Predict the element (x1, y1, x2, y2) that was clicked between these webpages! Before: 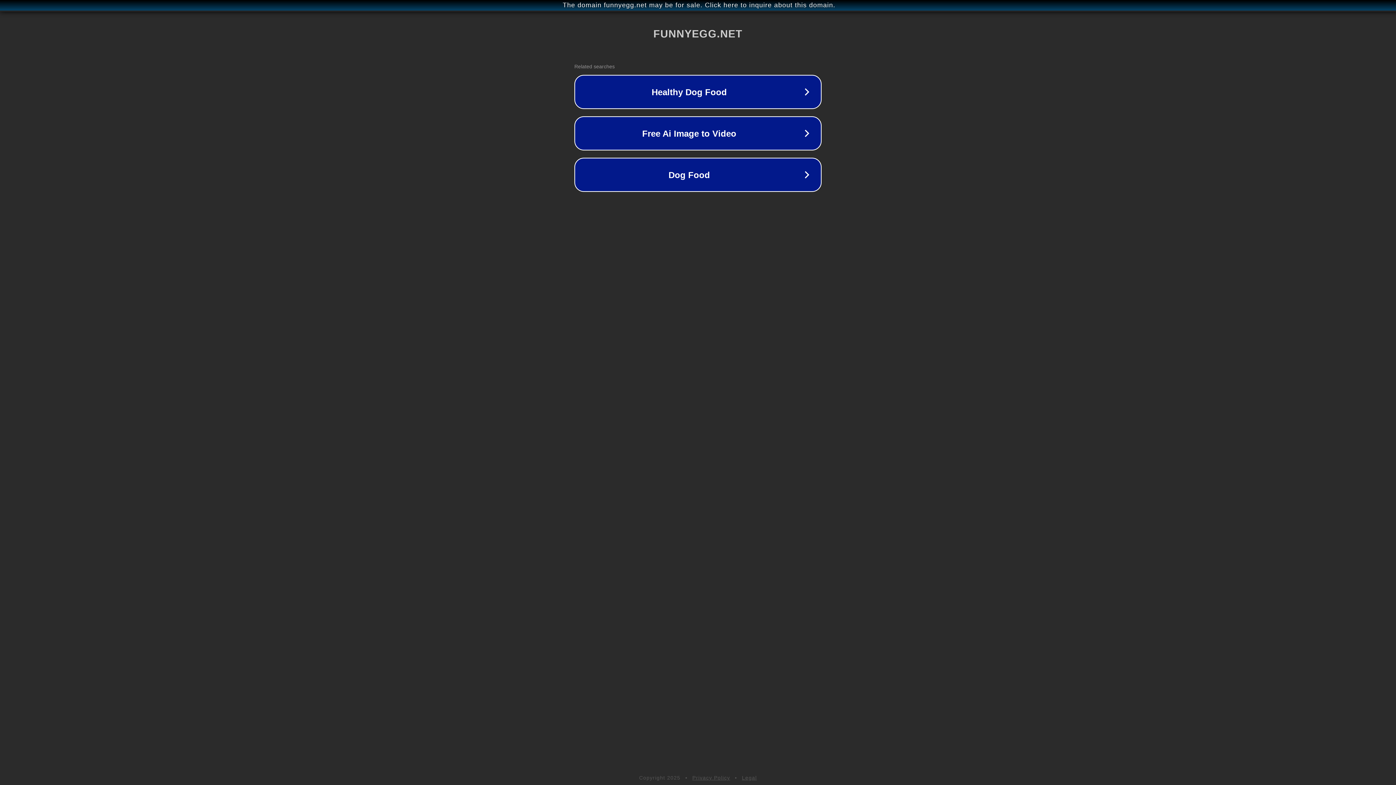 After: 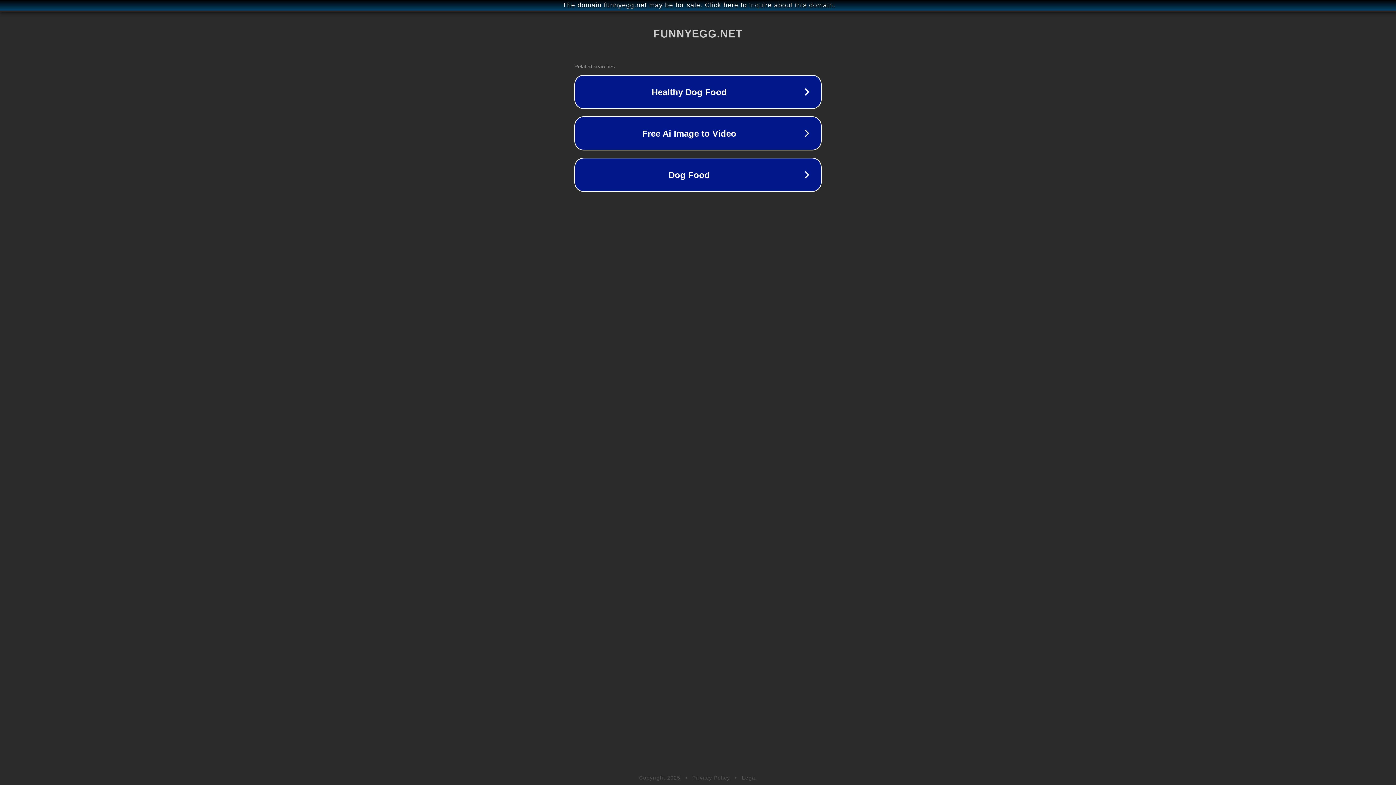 Action: bbox: (742, 775, 757, 781) label: Legal